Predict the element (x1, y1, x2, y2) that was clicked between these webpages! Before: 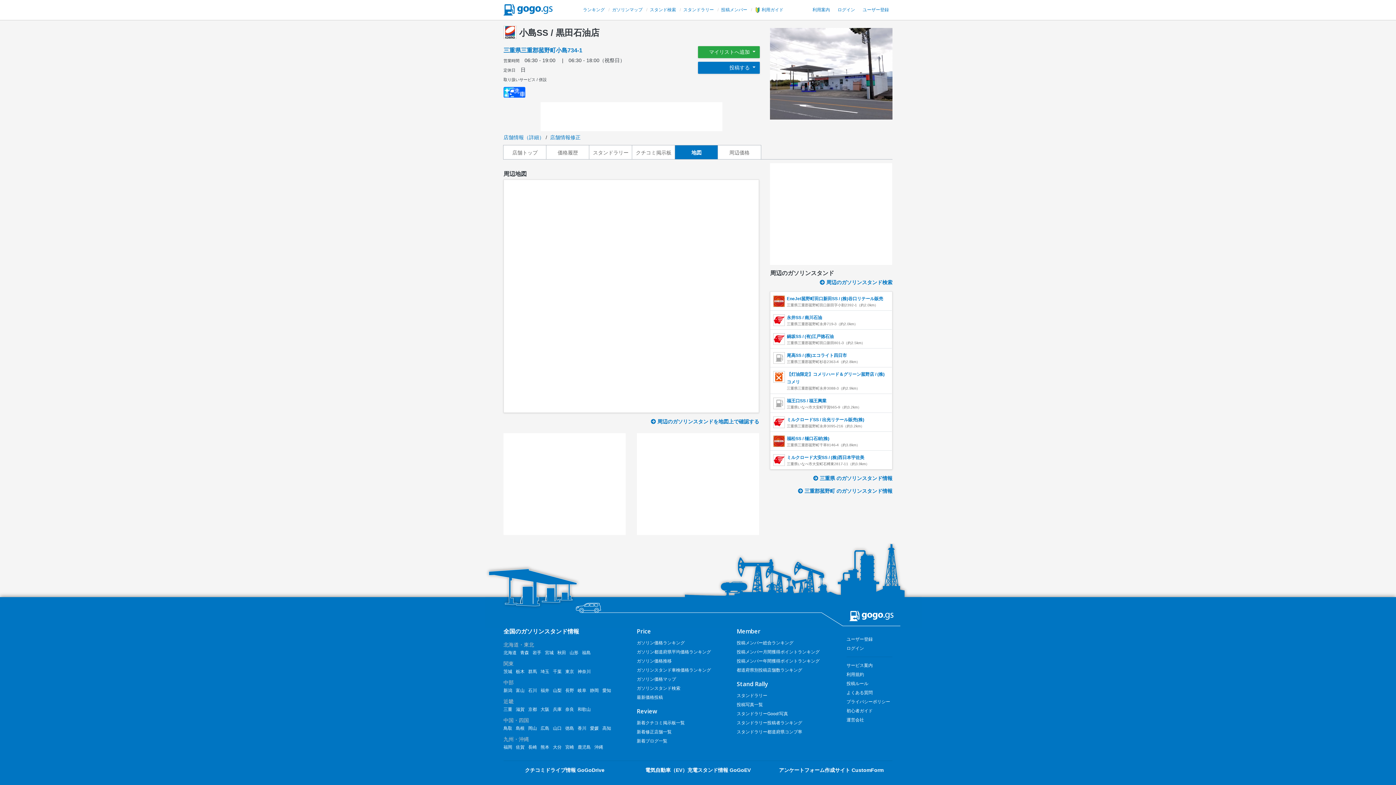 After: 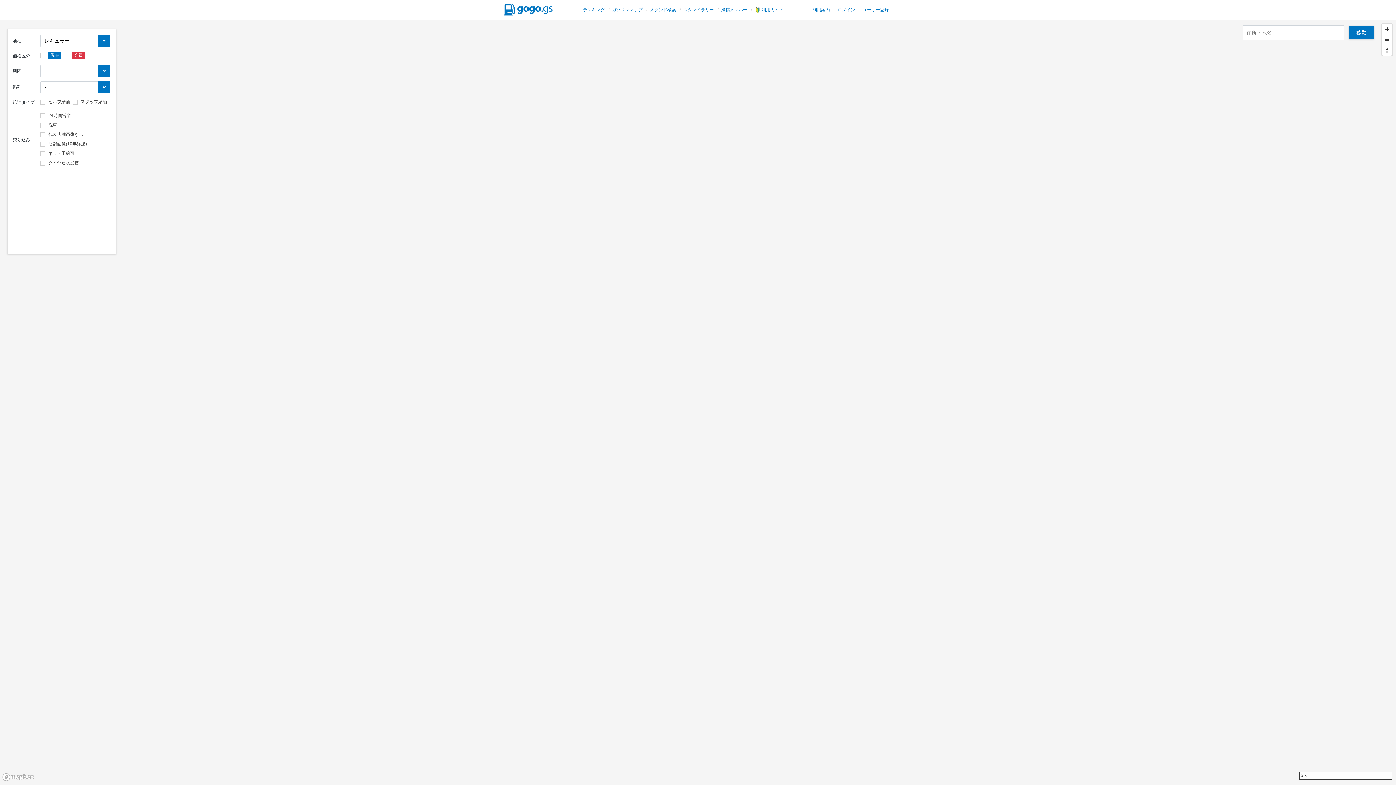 Action: label: ガソリンマップ bbox: (612, 7, 642, 12)